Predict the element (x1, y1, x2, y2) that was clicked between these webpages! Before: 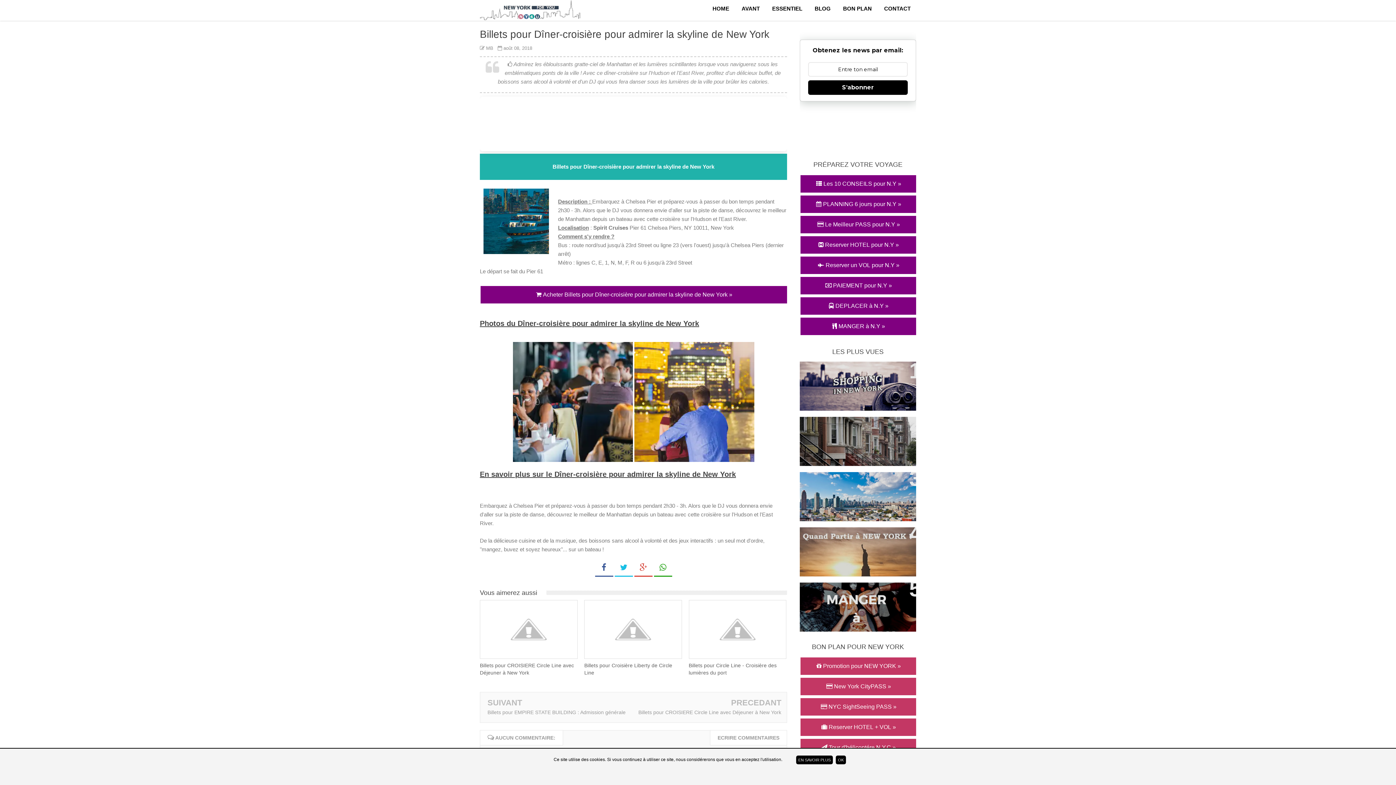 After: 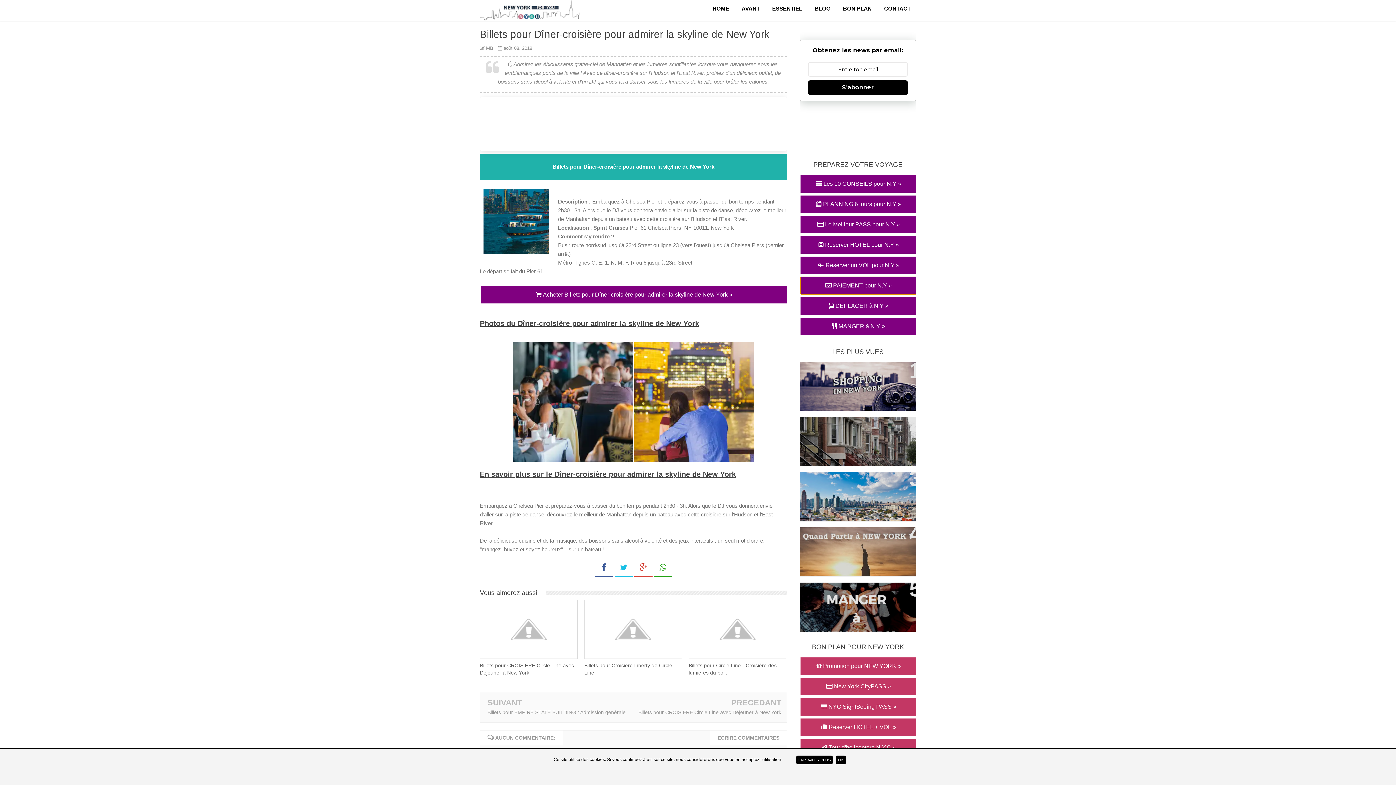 Action: bbox: (800, 282, 917, 288) label:  PAIEMENT pour N.Y »